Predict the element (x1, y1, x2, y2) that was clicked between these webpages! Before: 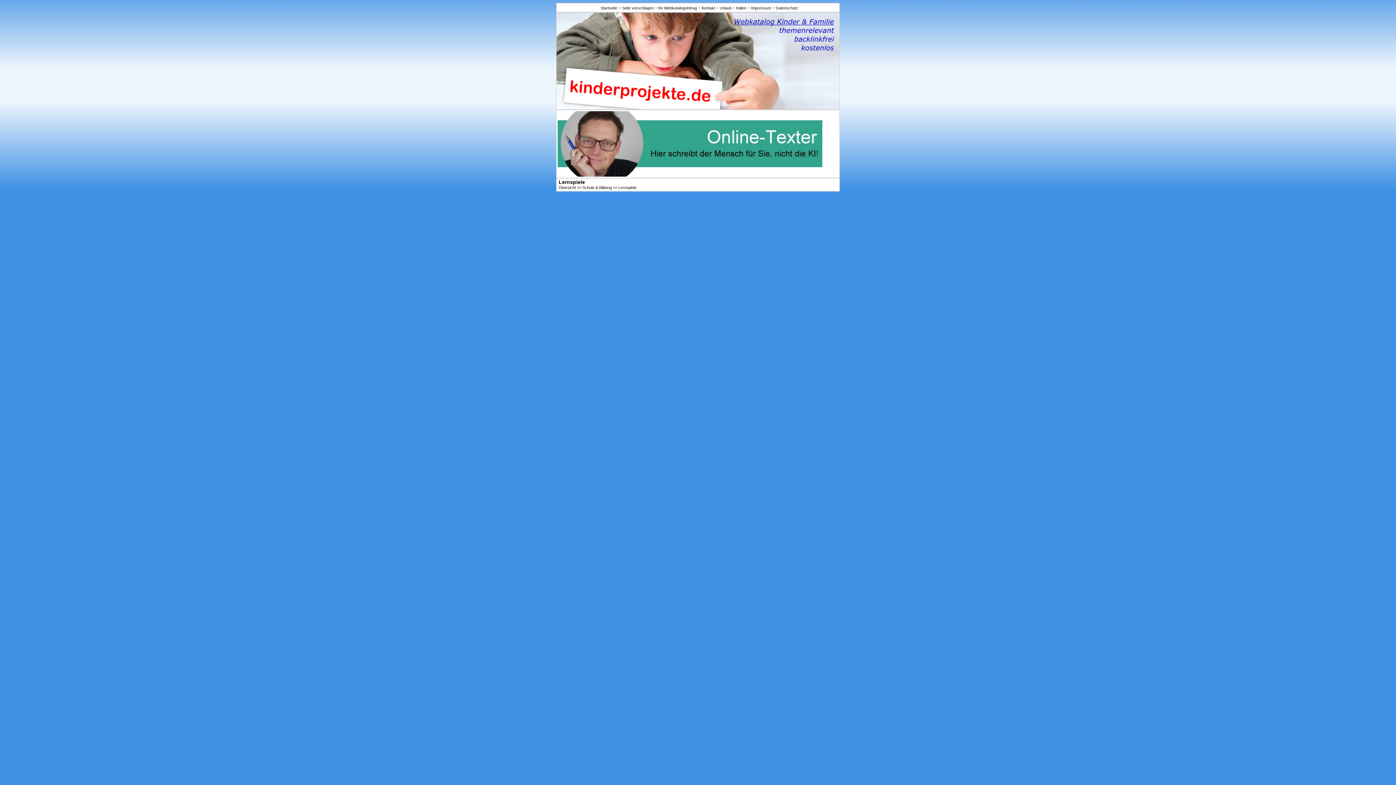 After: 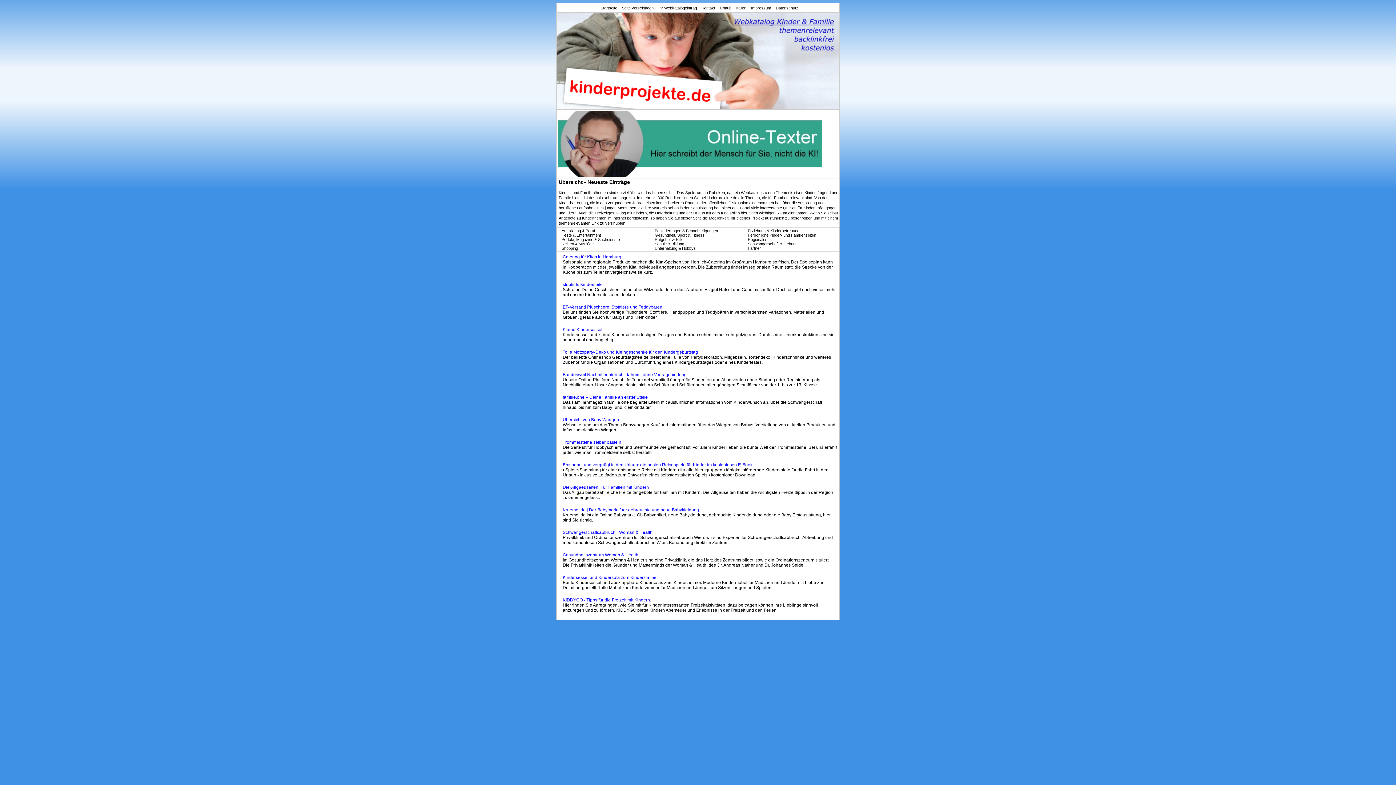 Action: label: 
Übersicht bbox: (558, 185, 576, 189)